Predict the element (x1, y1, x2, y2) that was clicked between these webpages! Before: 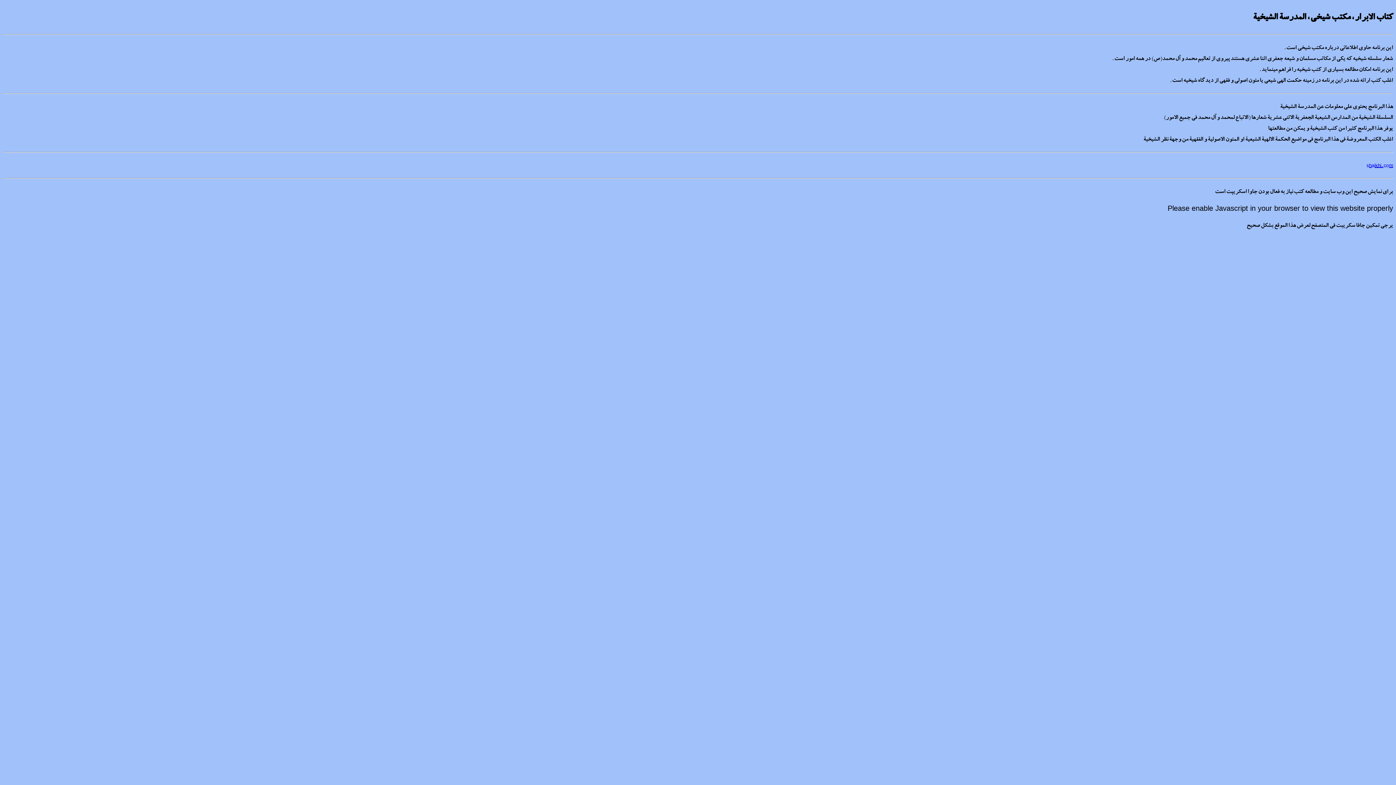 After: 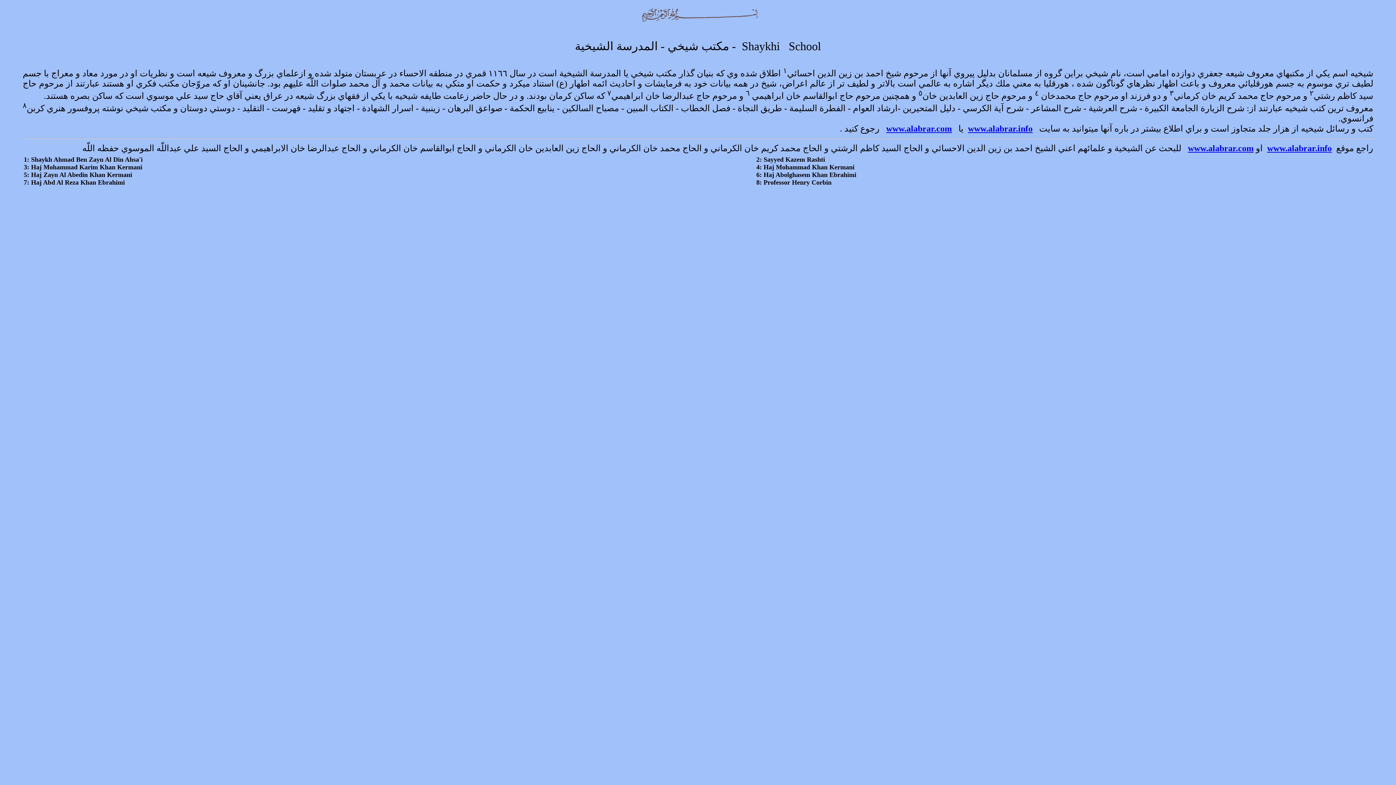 Action: bbox: (1366, 159, 1393, 170) label: shaikhi.com